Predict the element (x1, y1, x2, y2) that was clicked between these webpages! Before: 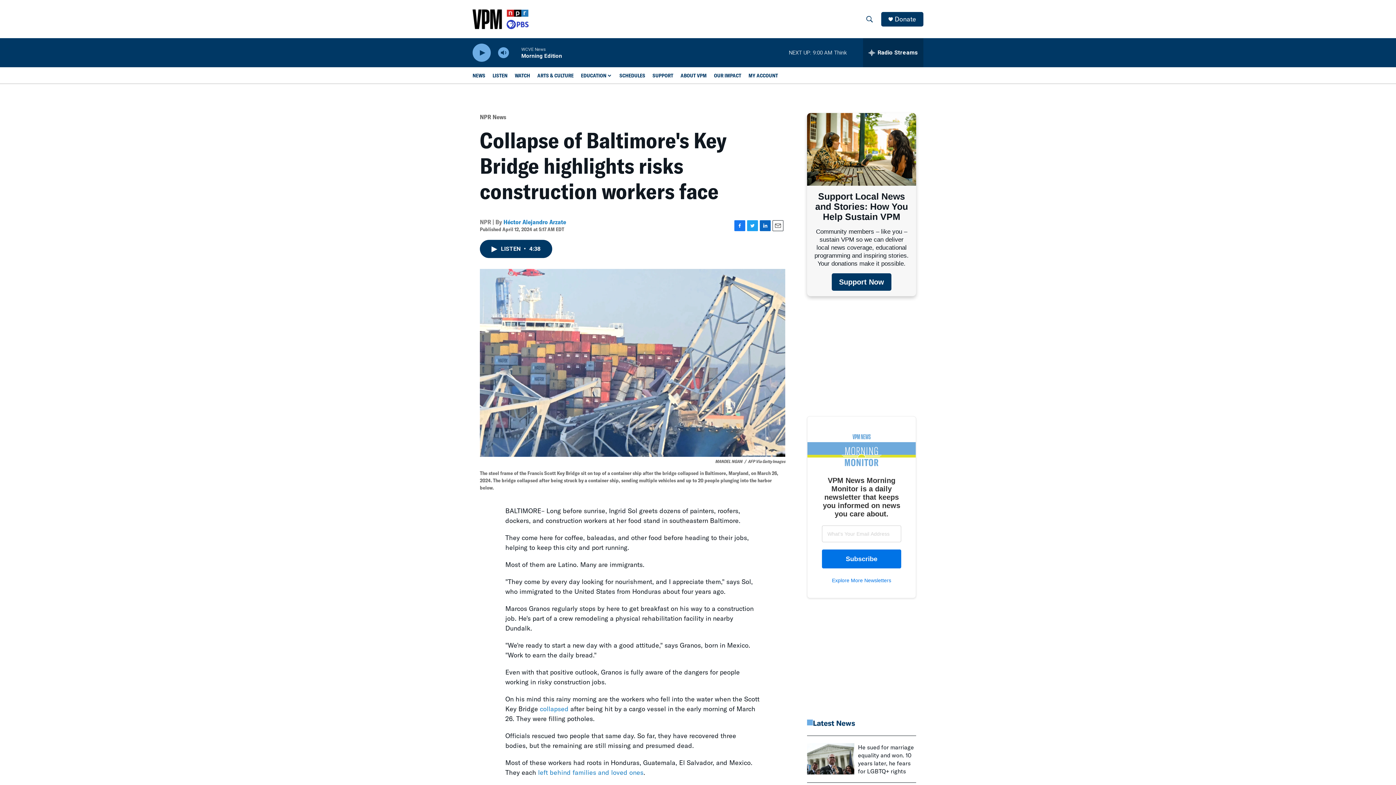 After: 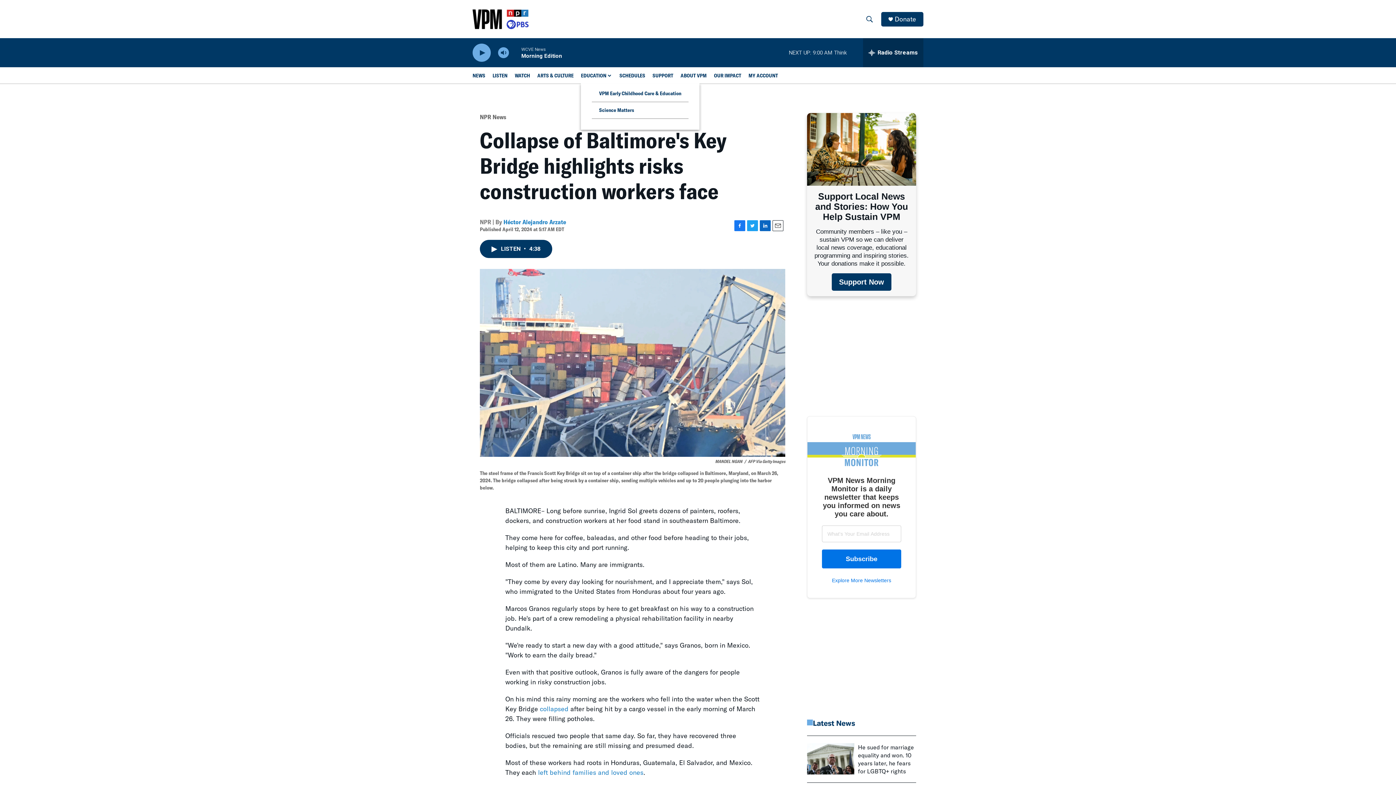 Action: bbox: (606, 72, 612, 78) label: Open Sub Navigation